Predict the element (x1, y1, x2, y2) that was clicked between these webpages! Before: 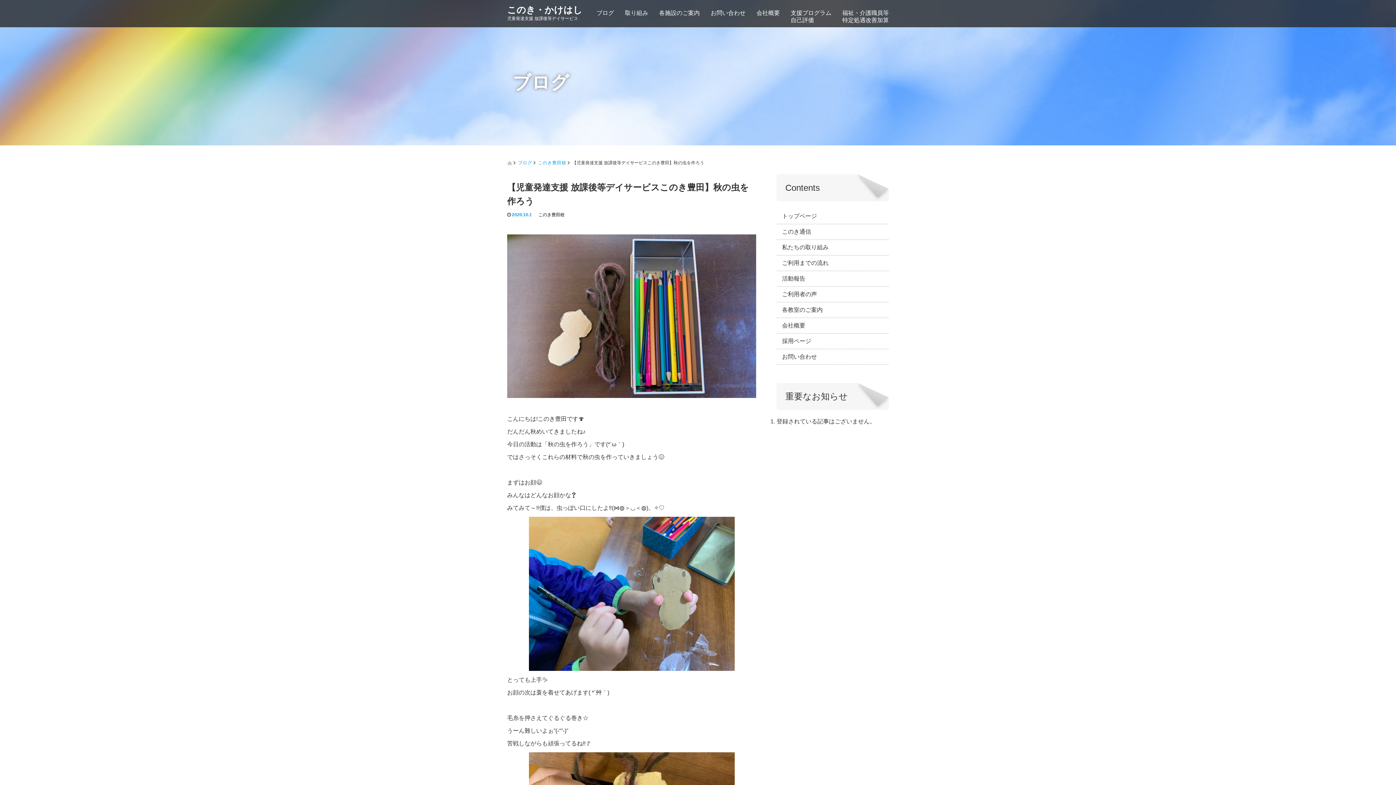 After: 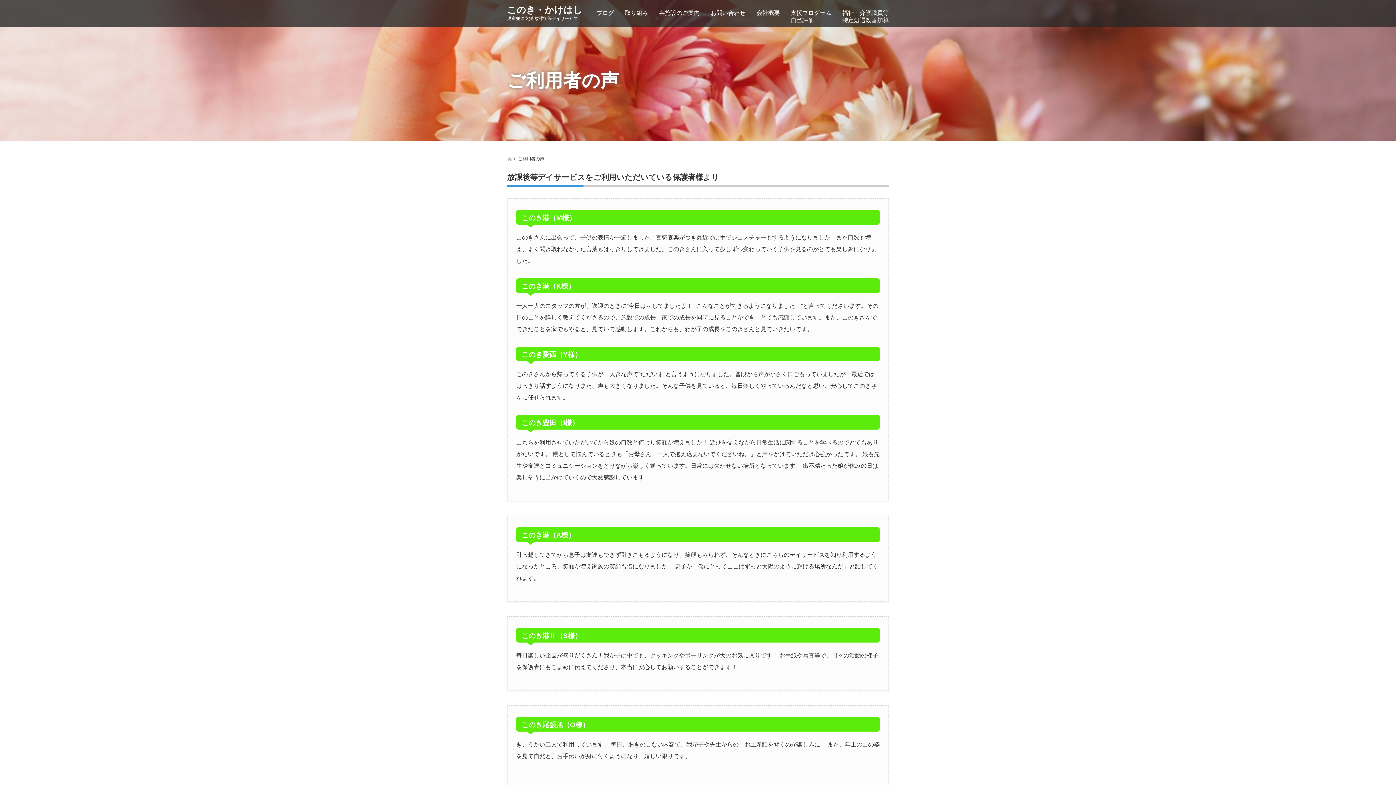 Action: bbox: (776, 286, 889, 302) label: ご利用者の声